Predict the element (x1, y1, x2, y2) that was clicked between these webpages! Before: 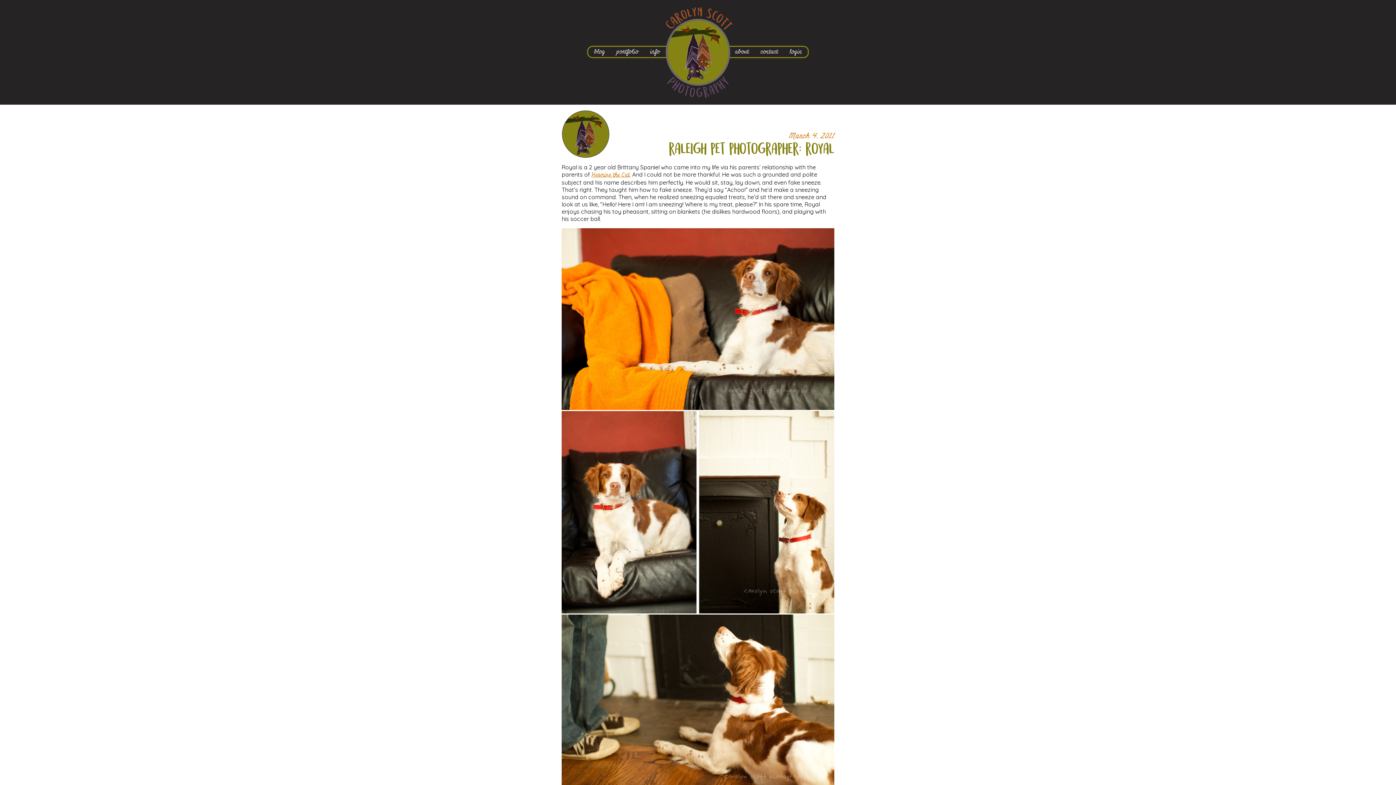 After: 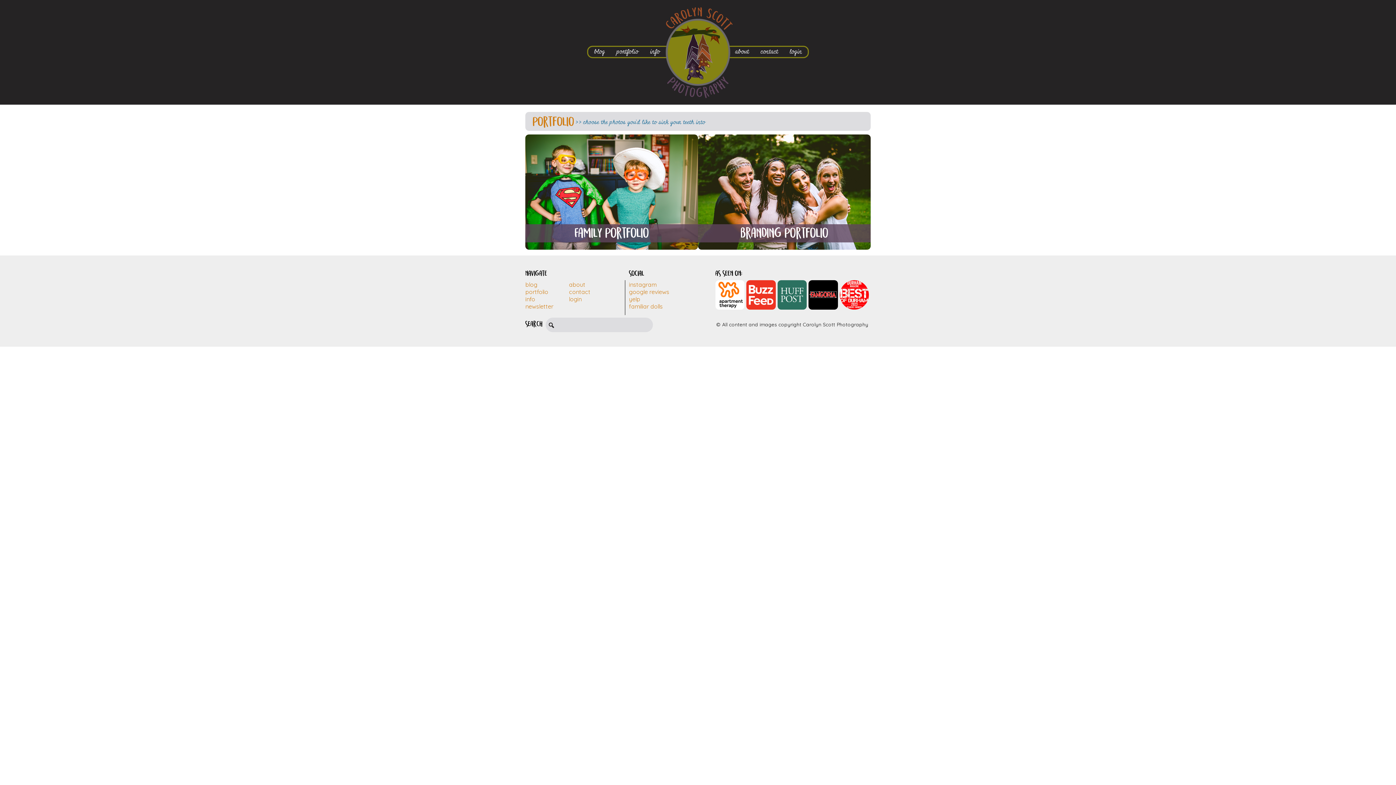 Action: bbox: (615, 46, 640, 57) label: portfolio